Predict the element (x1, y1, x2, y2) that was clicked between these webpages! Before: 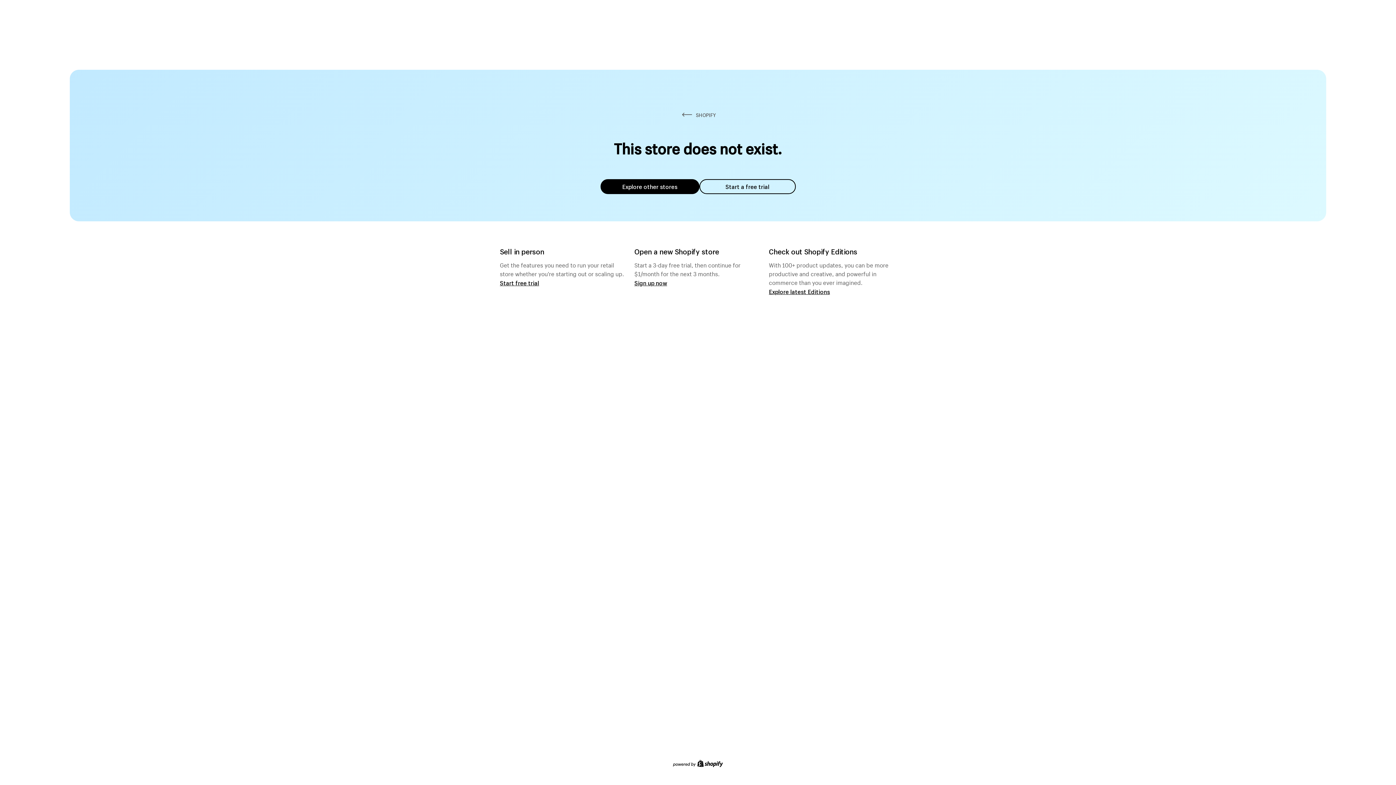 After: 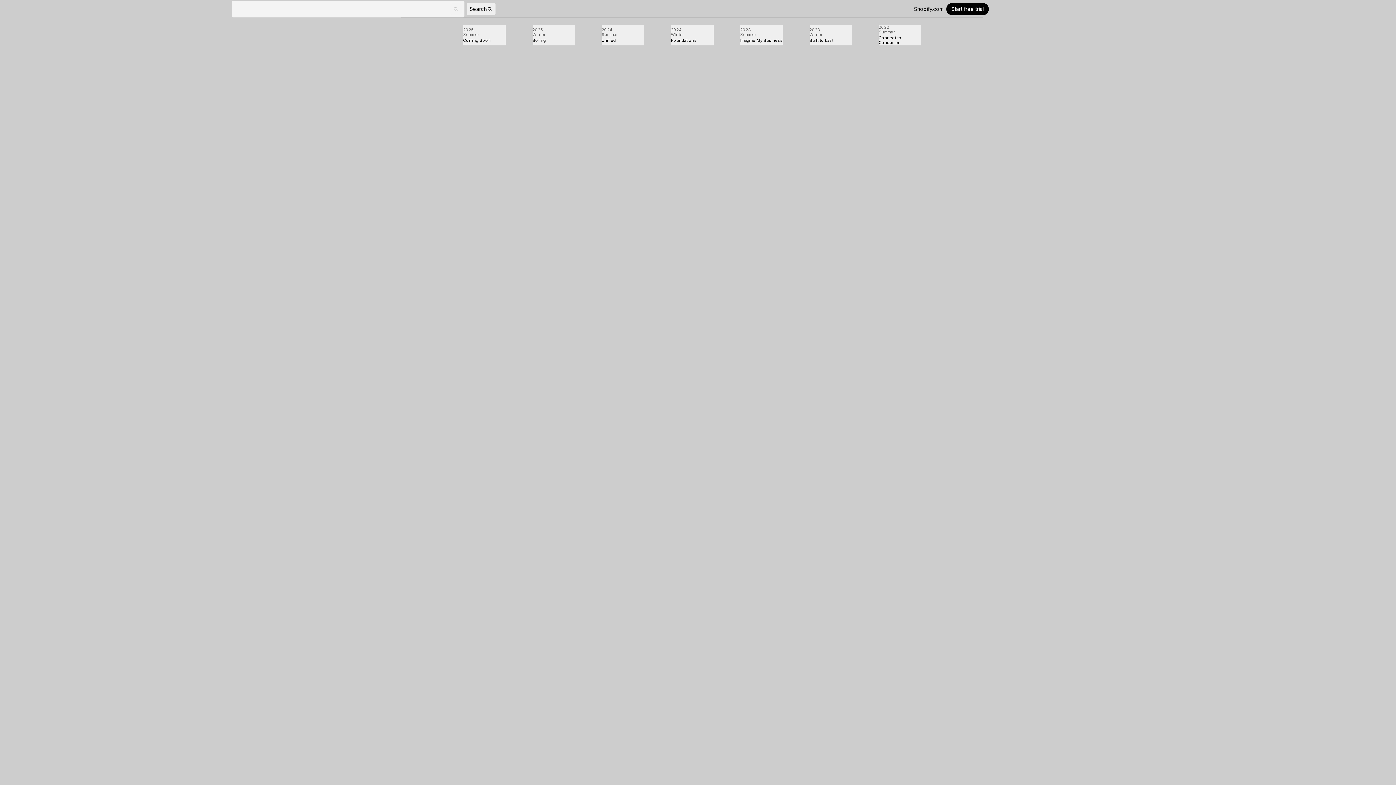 Action: bbox: (769, 287, 830, 295) label: Explore latest Editions